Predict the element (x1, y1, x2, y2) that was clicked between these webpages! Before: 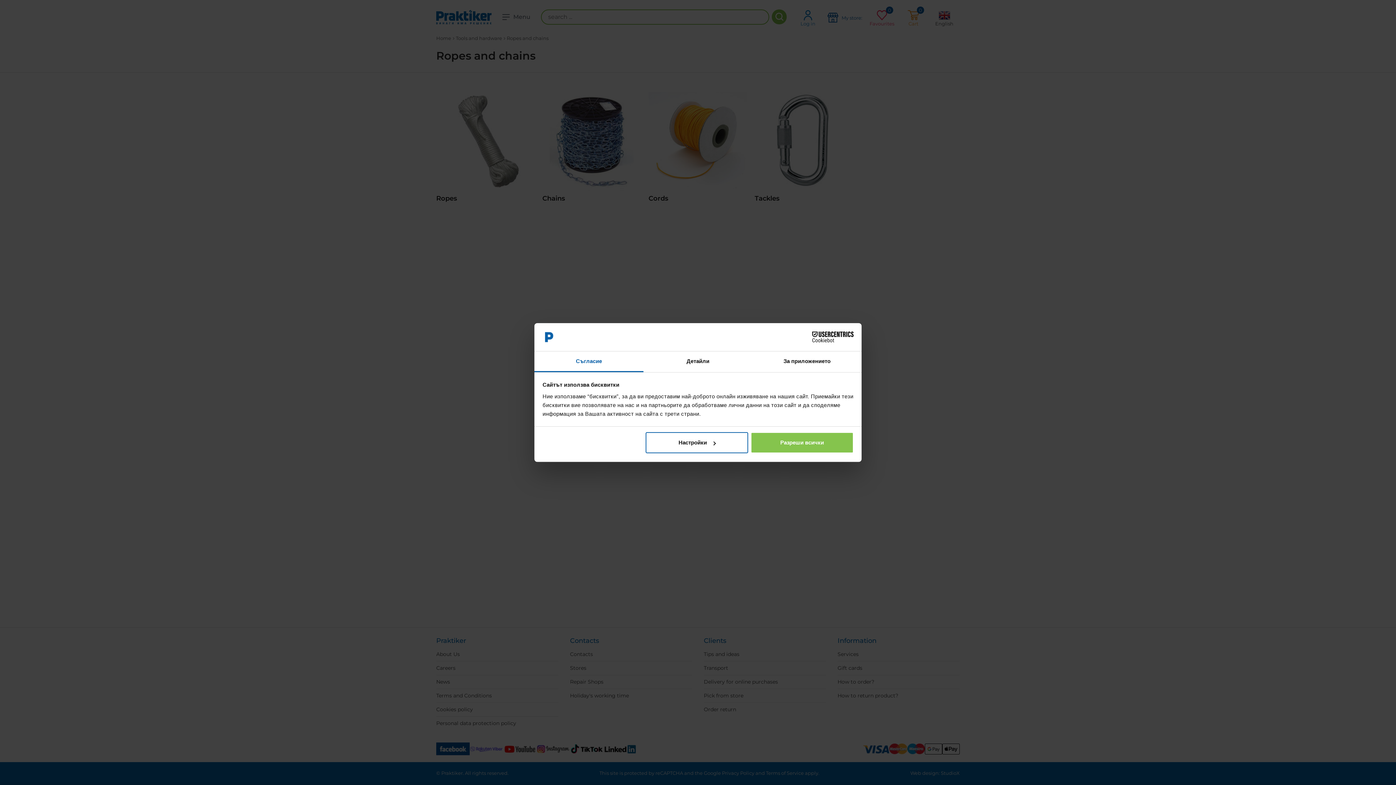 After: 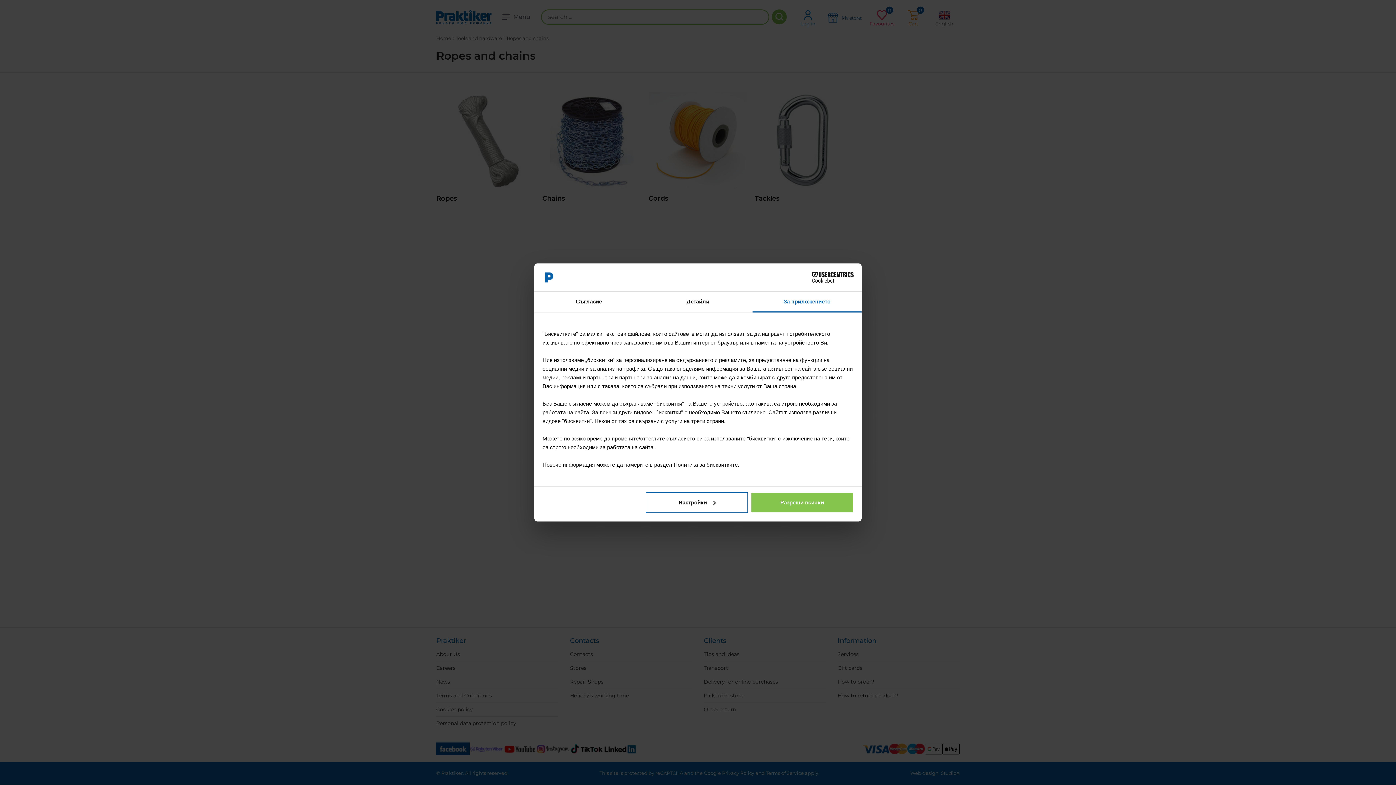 Action: label: За приложението bbox: (752, 351, 861, 372)